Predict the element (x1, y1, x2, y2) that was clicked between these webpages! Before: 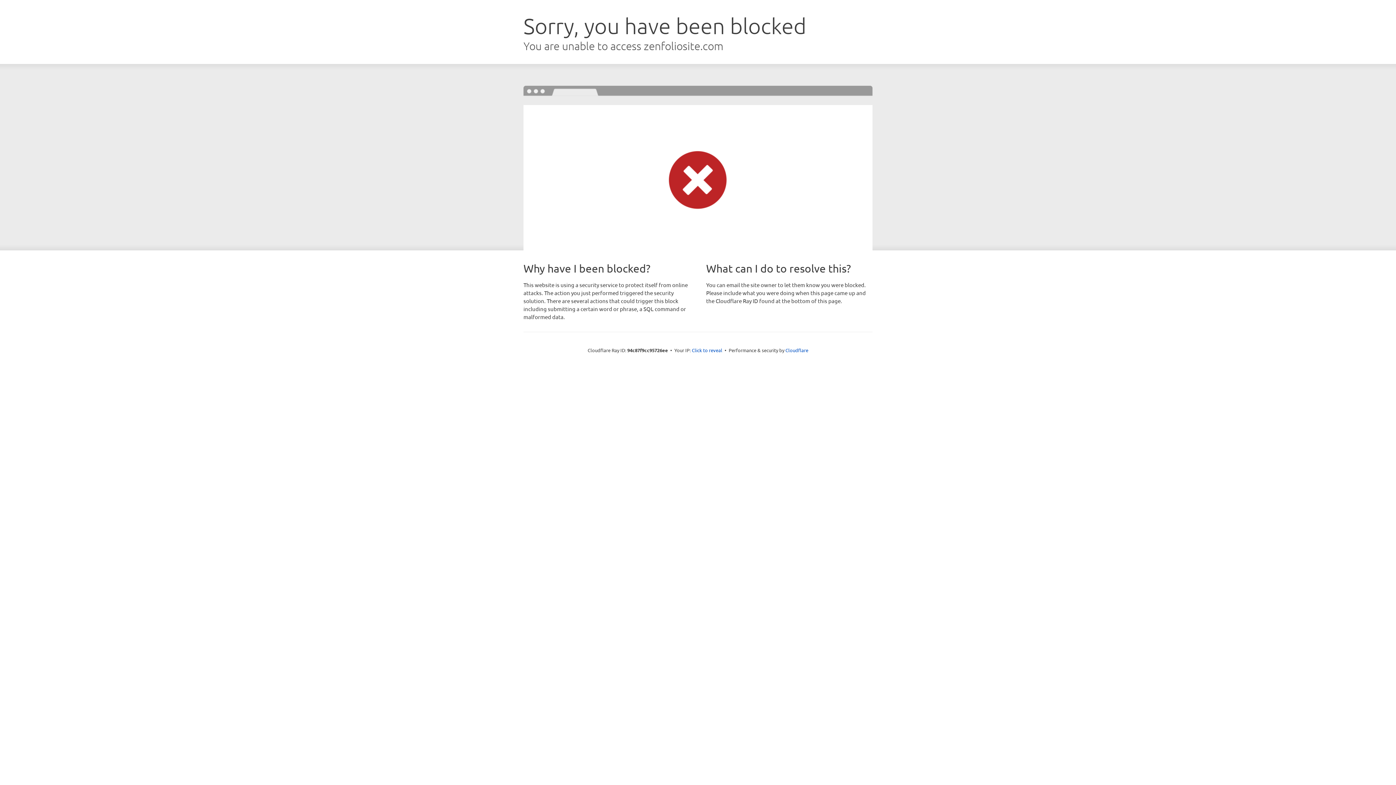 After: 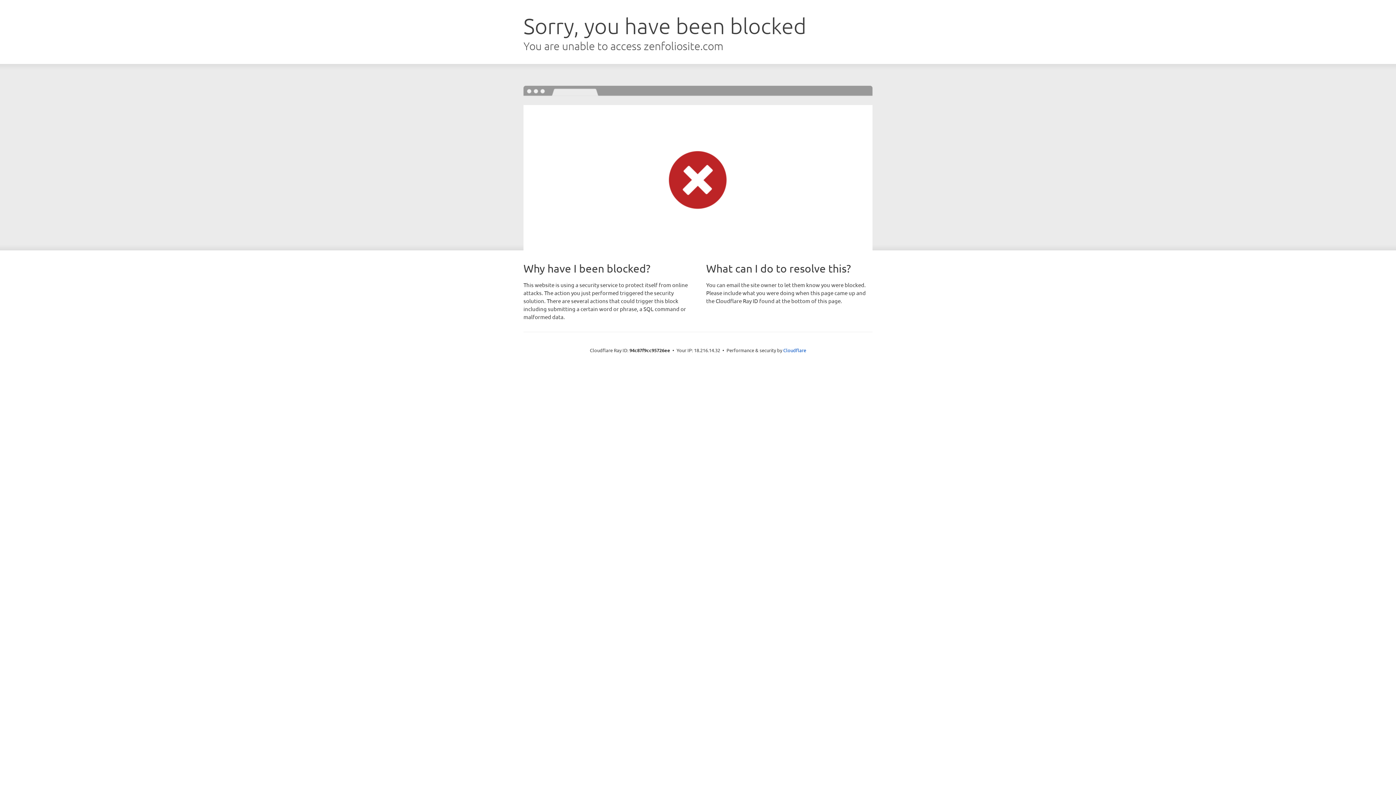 Action: bbox: (692, 346, 722, 353) label: Click to reveal